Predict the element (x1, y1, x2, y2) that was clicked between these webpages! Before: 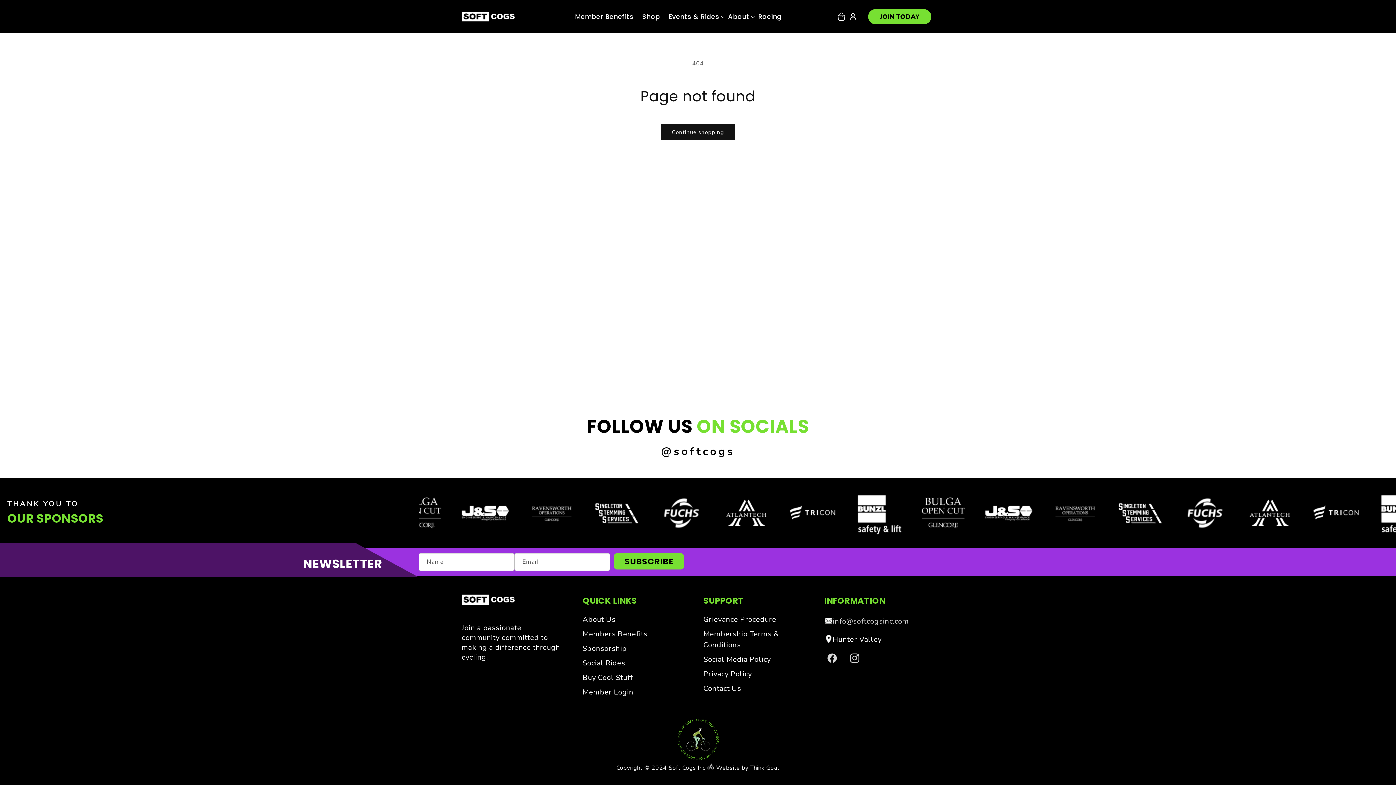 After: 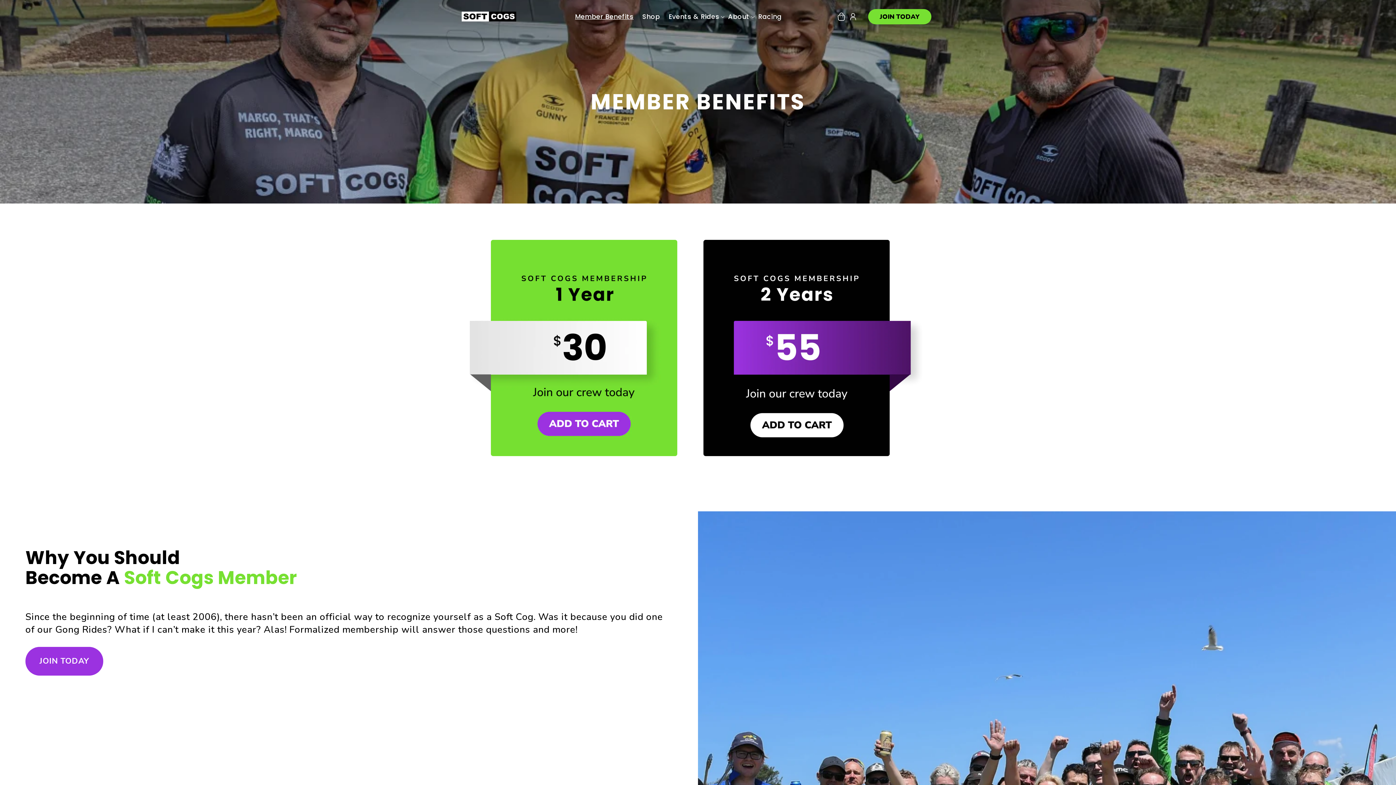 Action: label: Members Benefits bbox: (582, 627, 647, 641)